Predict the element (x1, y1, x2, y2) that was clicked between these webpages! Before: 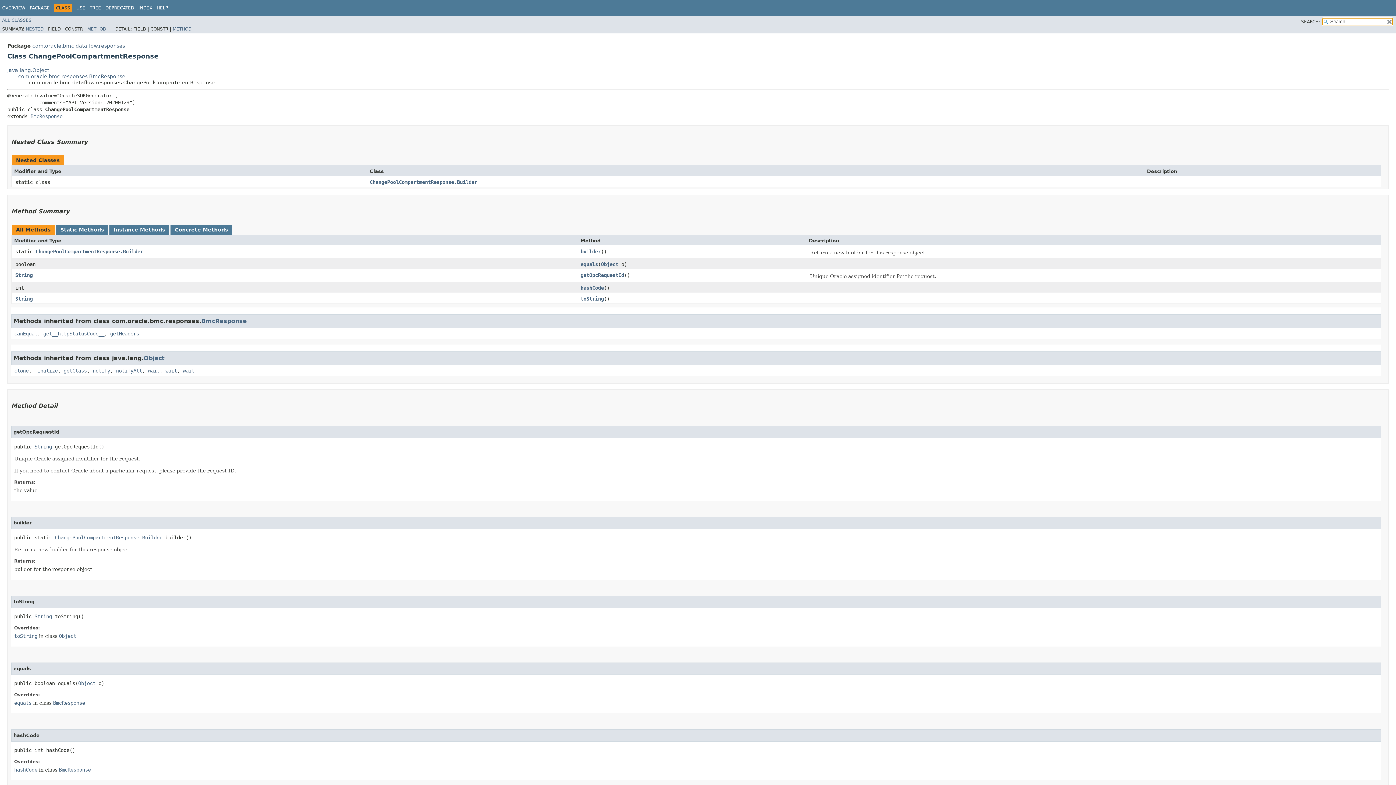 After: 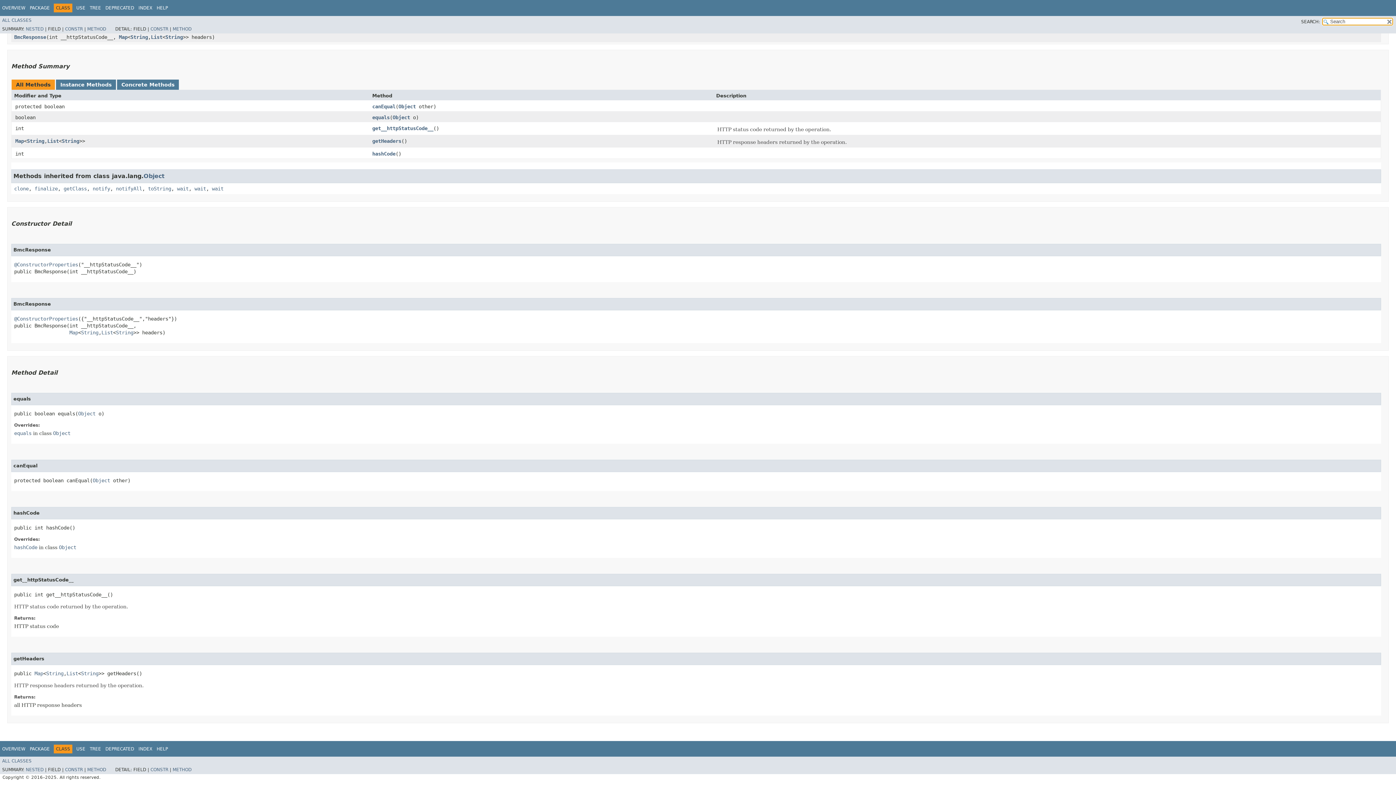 Action: bbox: (14, 700, 31, 706) label: equals